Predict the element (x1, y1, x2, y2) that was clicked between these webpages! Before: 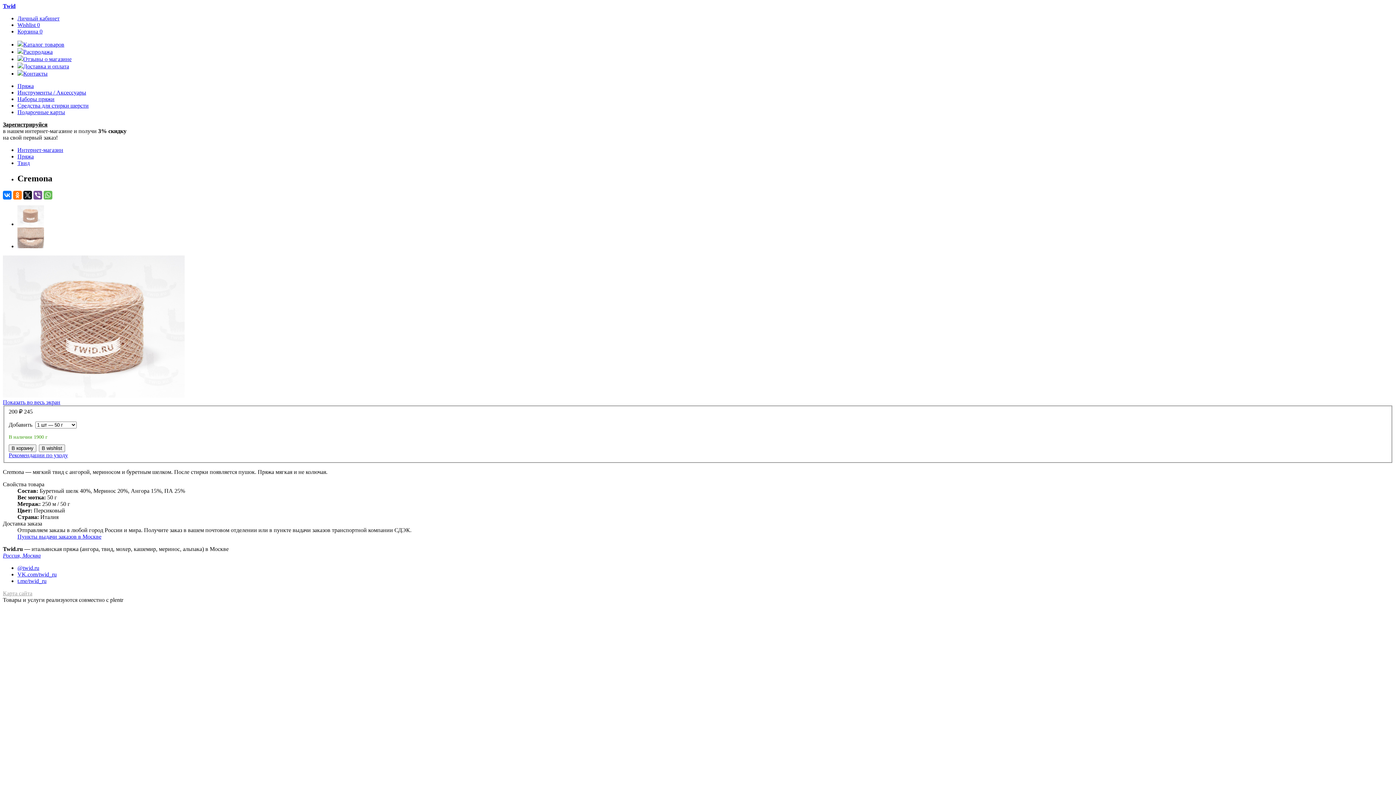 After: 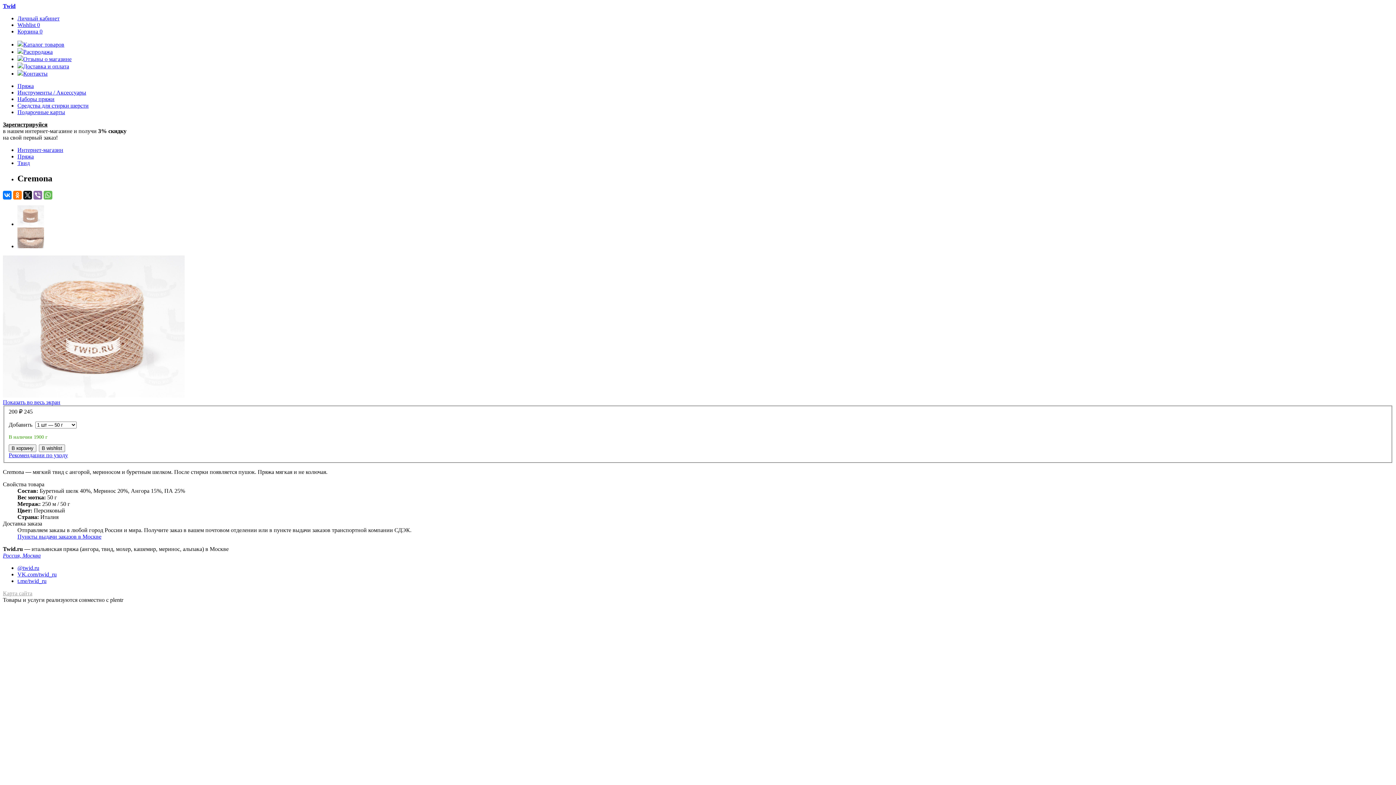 Action: bbox: (33, 190, 42, 199)